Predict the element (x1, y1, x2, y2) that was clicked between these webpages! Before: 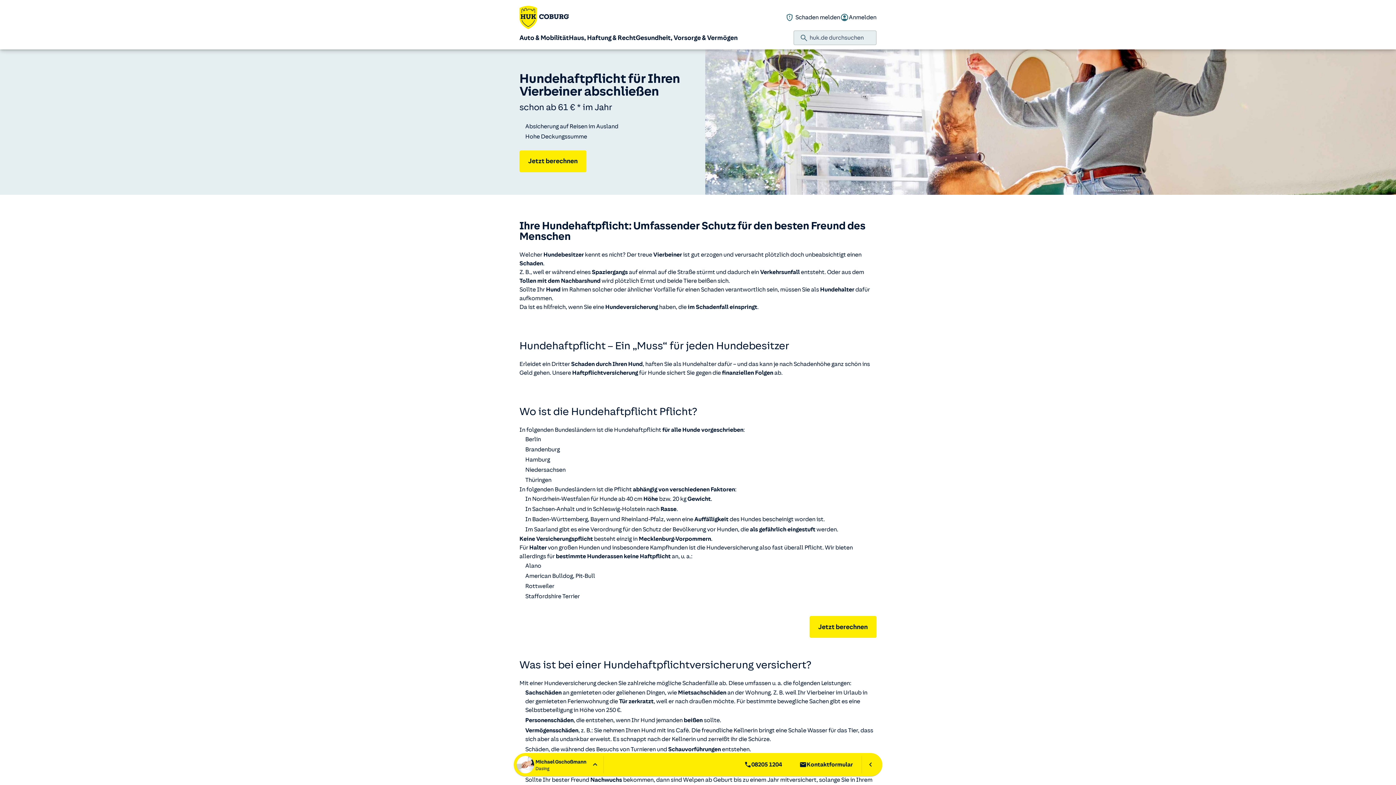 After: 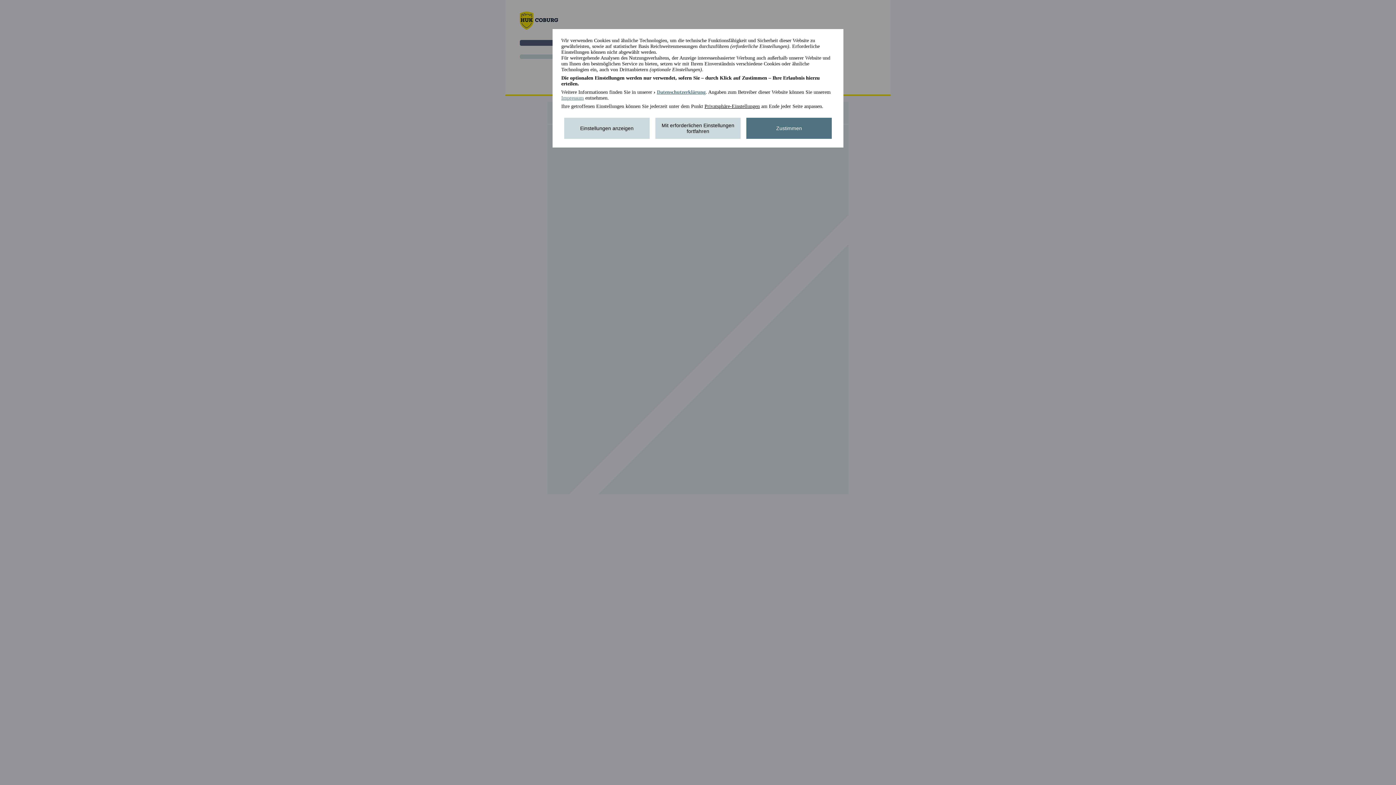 Action: bbox: (809, 616, 876, 638) label: Jetzt berechnen